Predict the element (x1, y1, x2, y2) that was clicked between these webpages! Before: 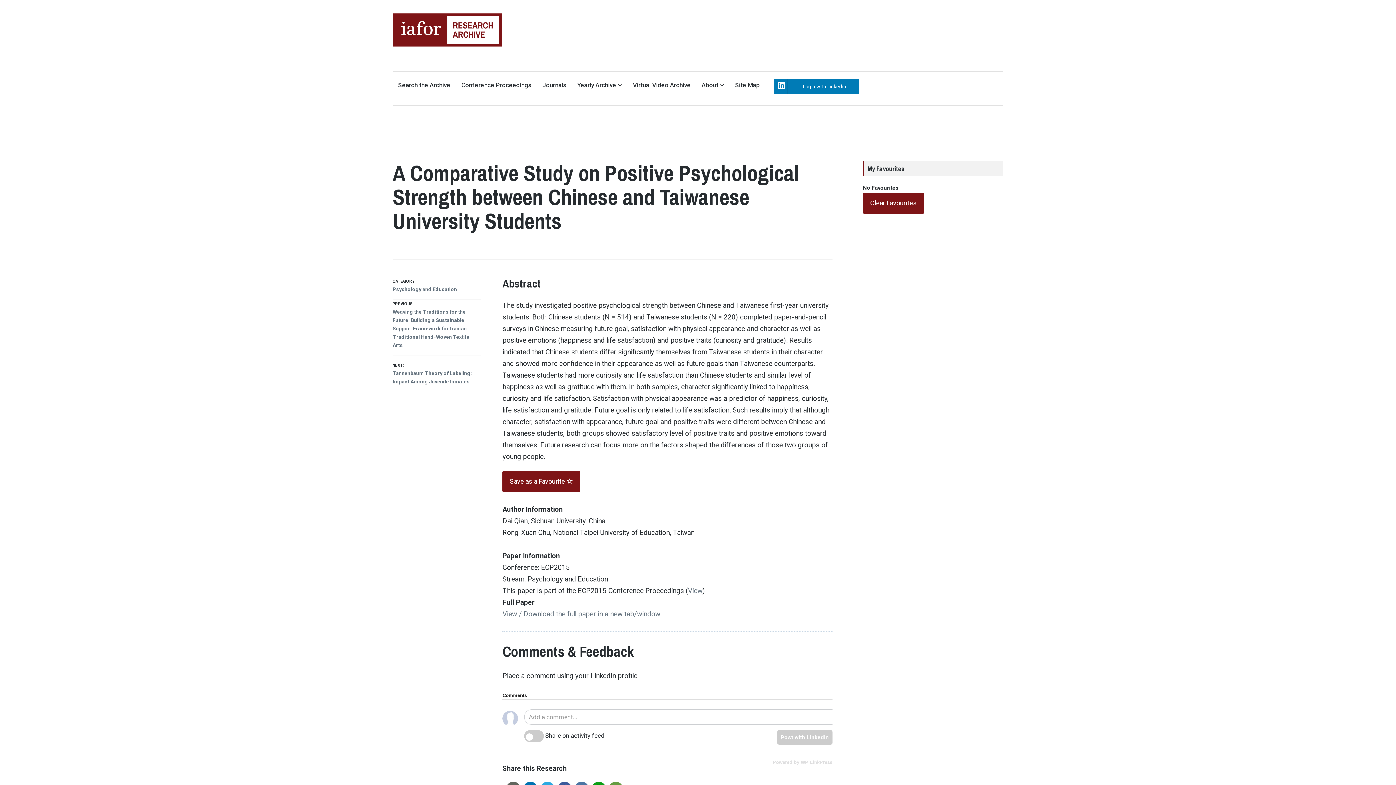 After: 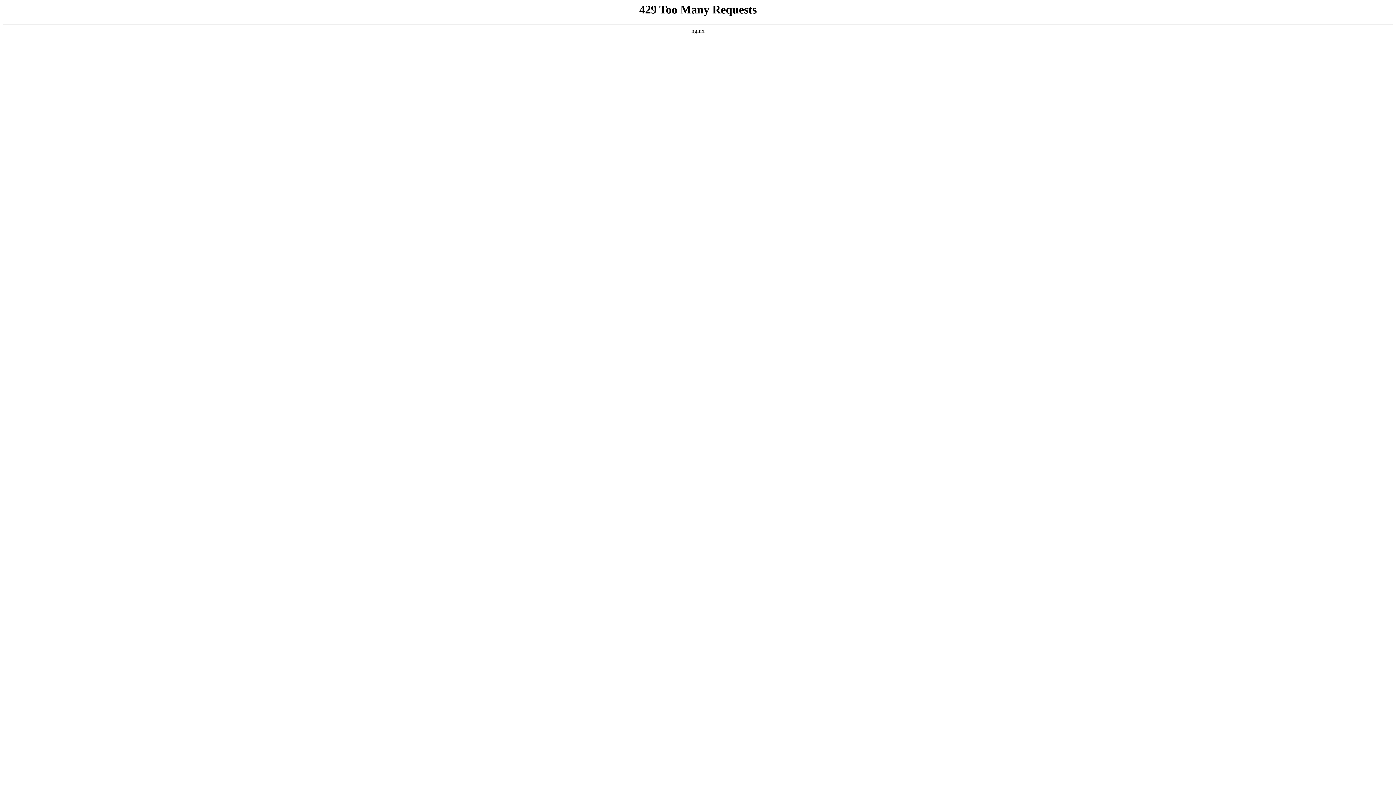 Action: label: Login with Linkedin bbox: (773, 78, 859, 94)